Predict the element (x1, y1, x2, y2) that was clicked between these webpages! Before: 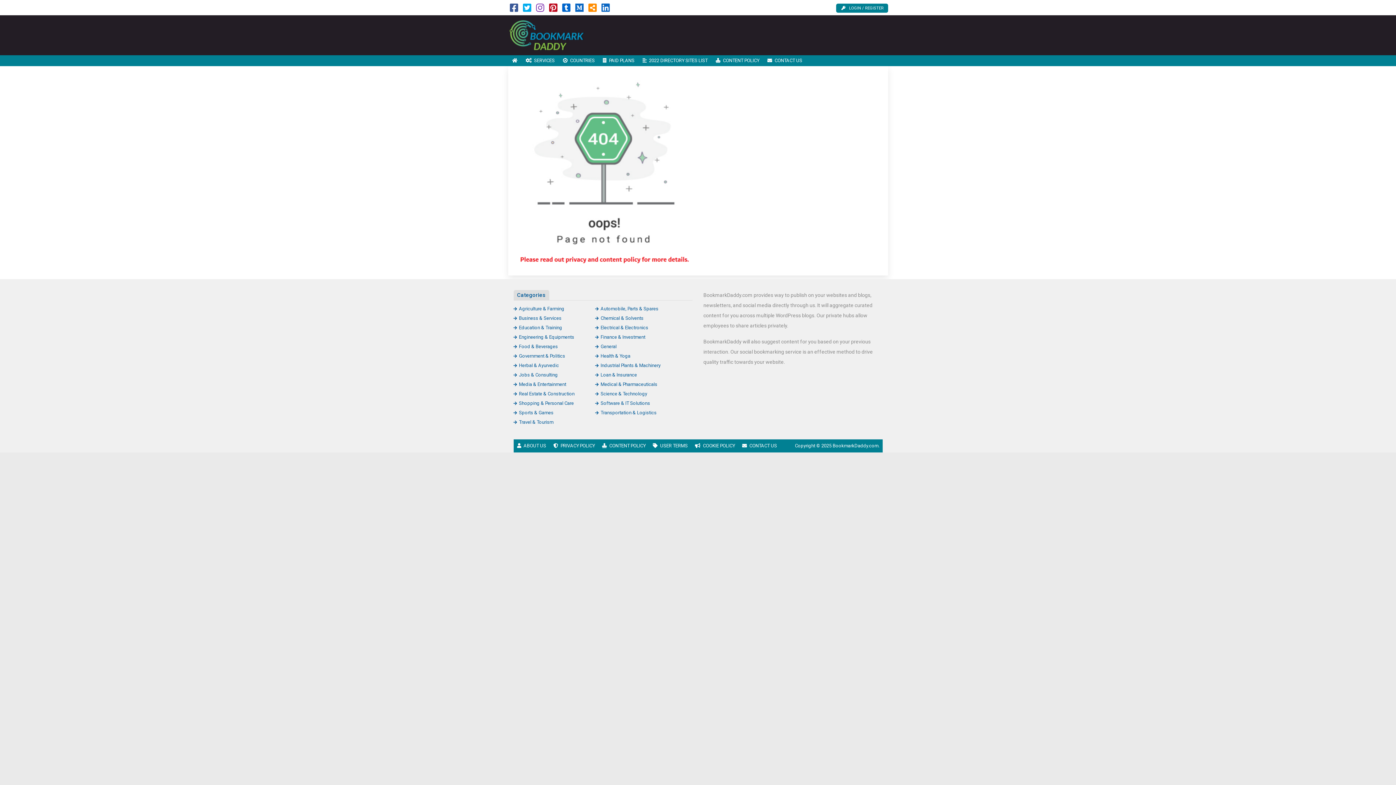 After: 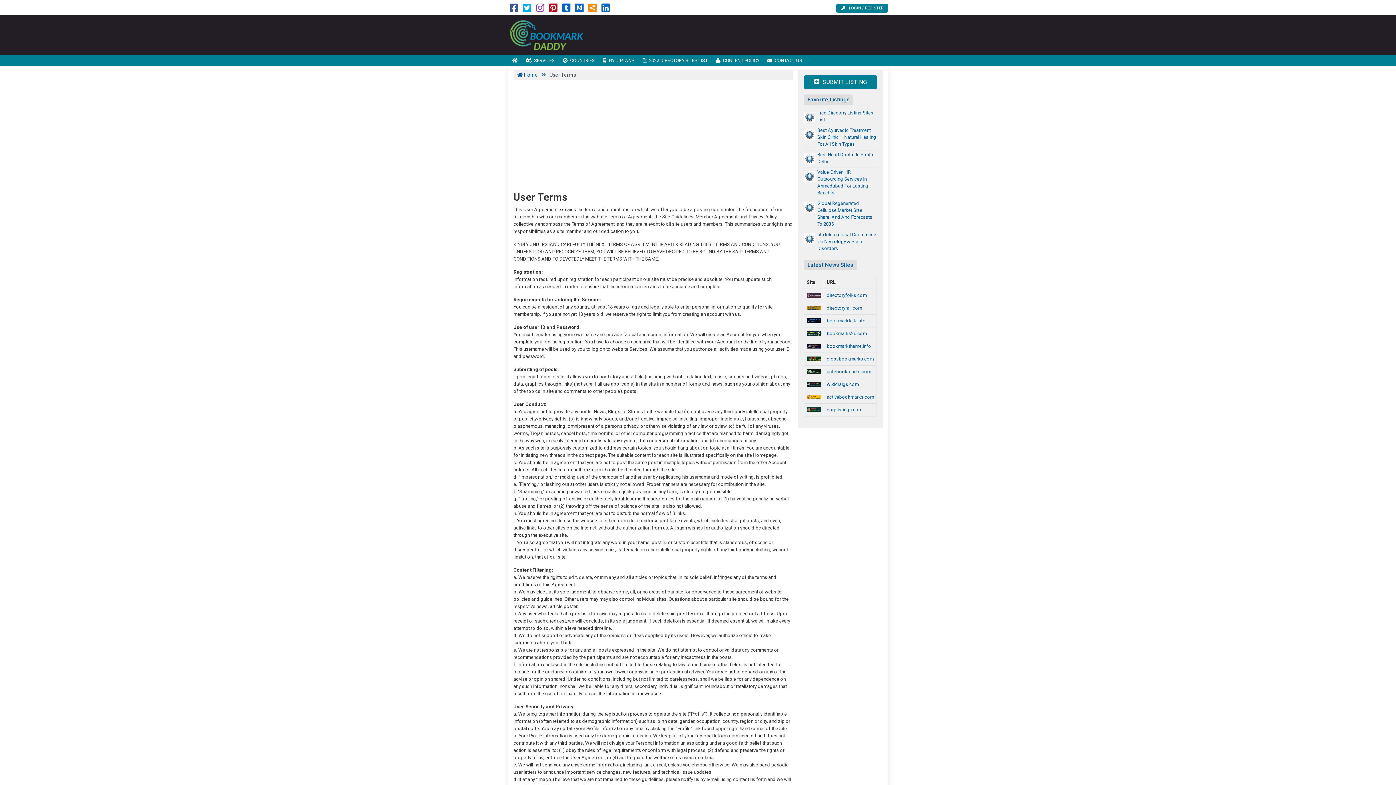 Action: label: USER TERMS bbox: (649, 439, 691, 452)